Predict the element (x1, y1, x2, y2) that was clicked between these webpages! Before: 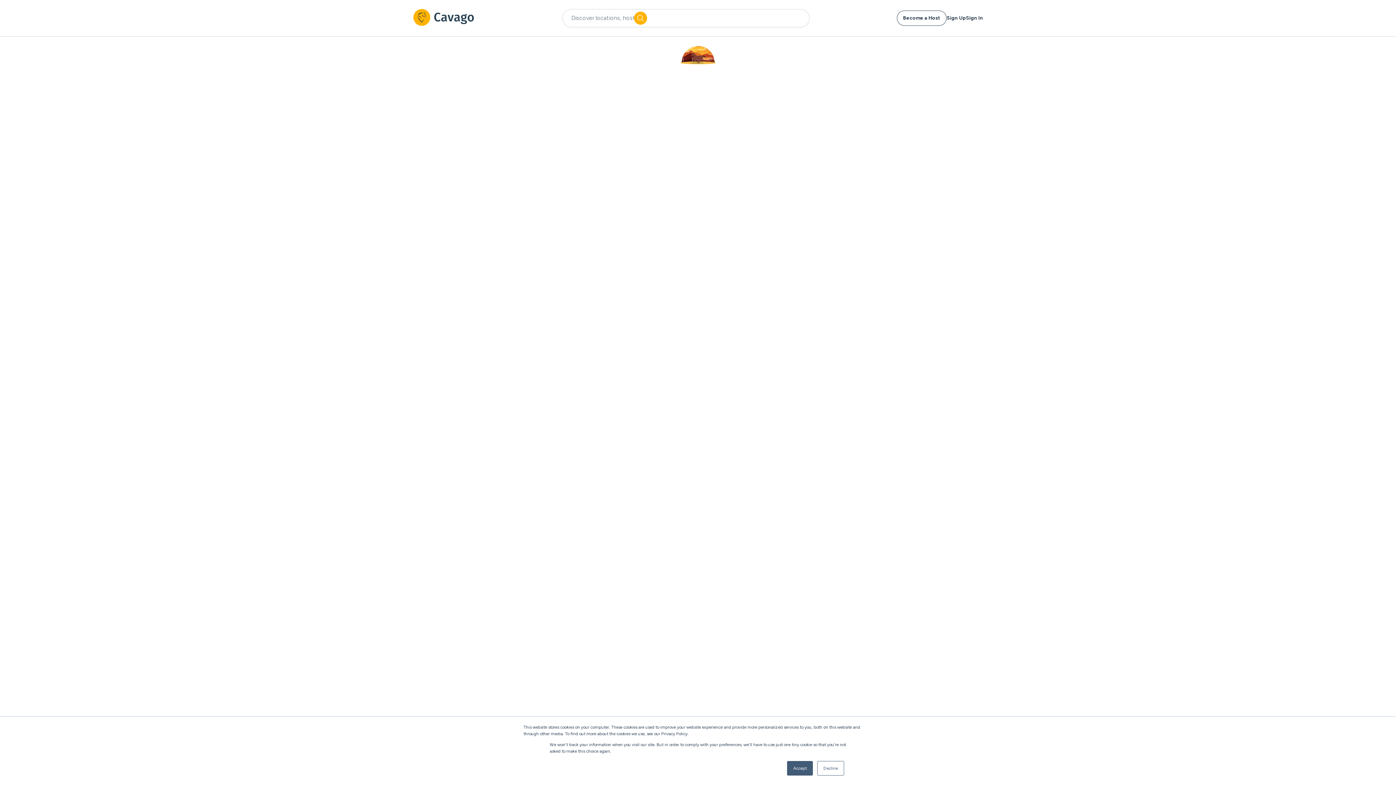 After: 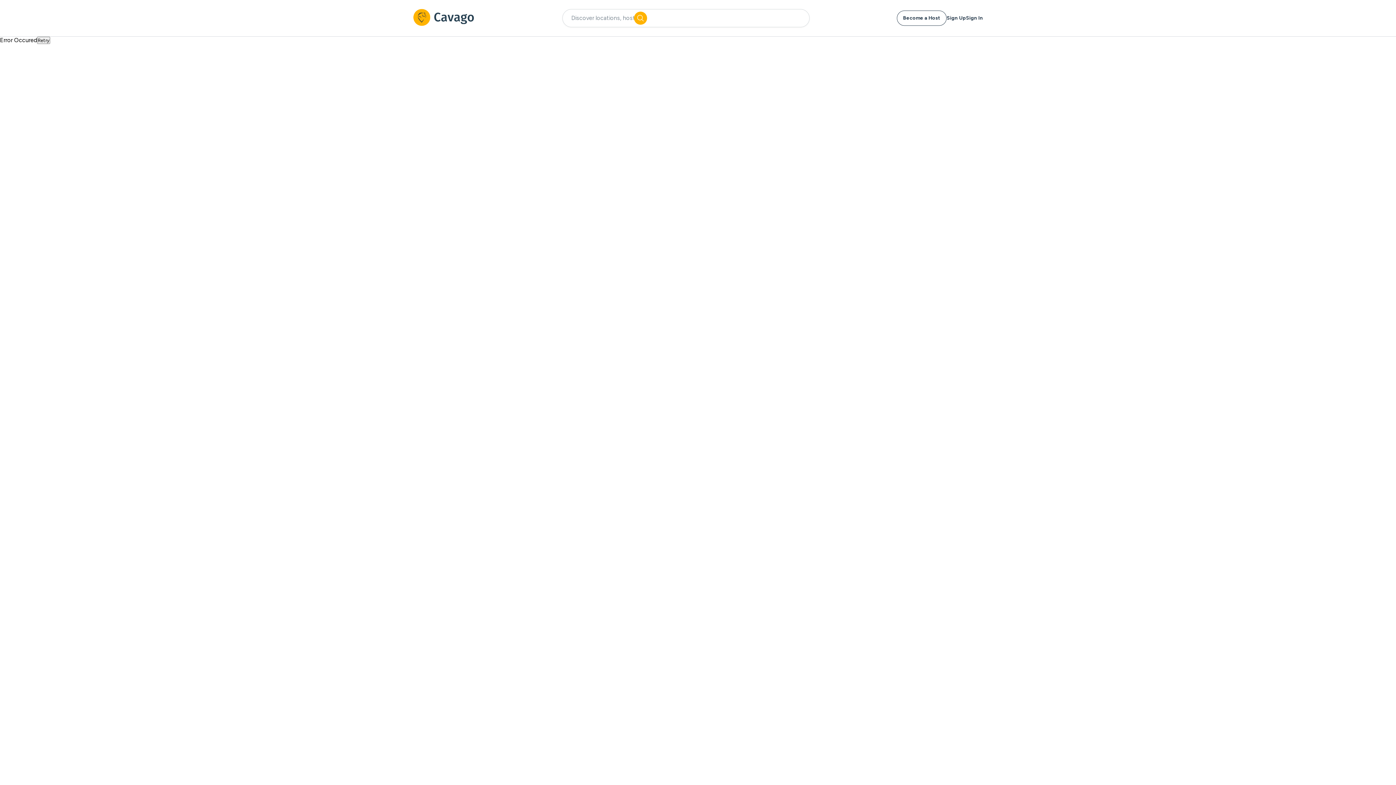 Action: label: Decline bbox: (817, 761, 844, 776)